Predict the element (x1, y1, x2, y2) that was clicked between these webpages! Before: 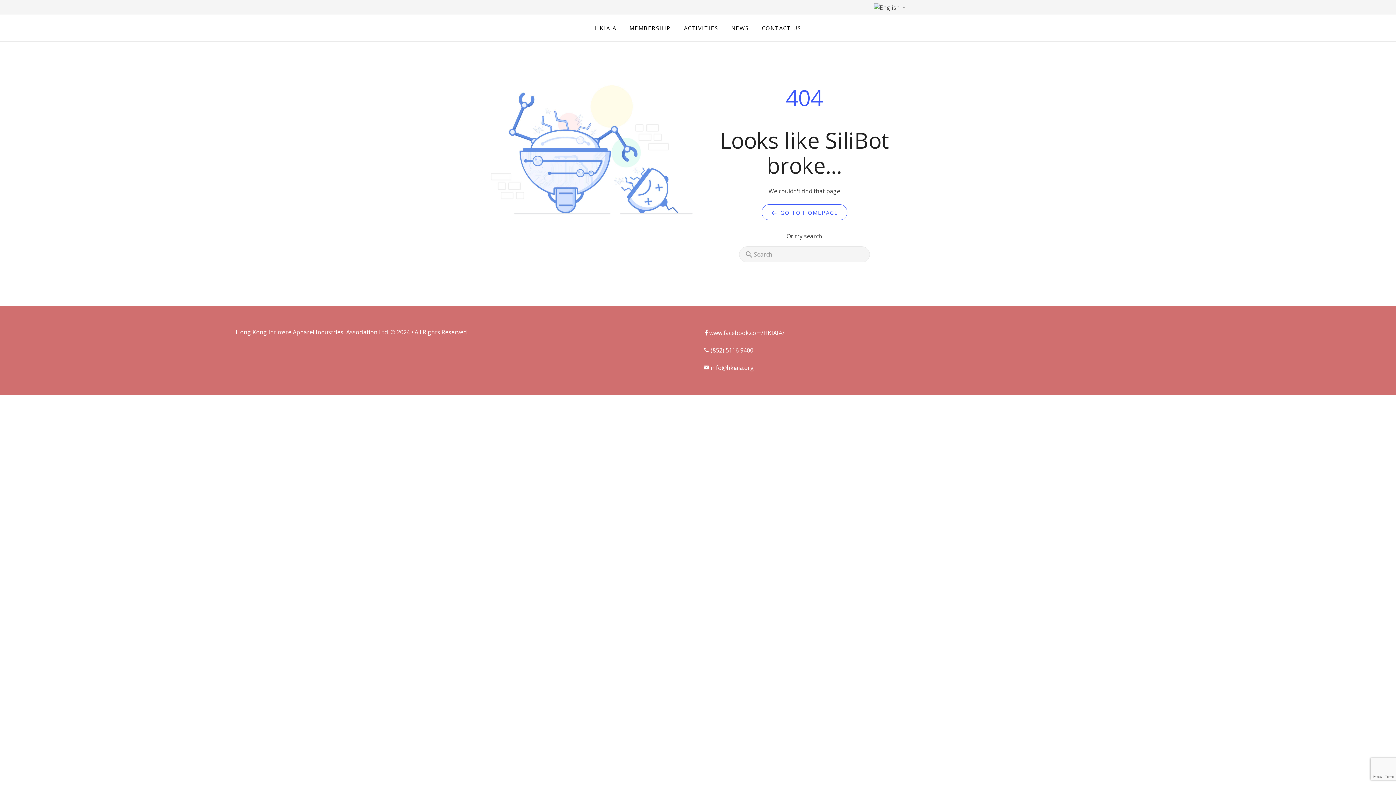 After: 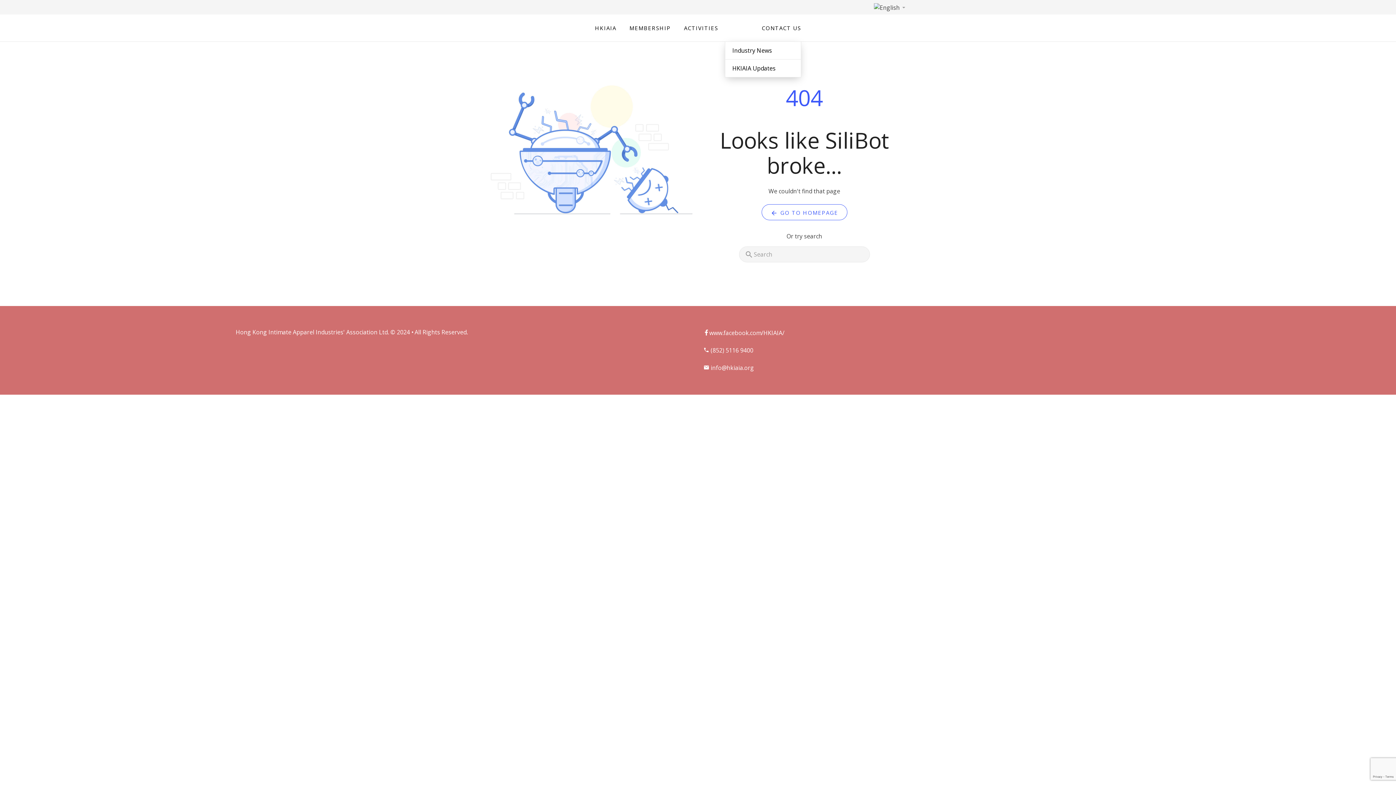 Action: bbox: (724, 14, 755, 41) label: NEWS